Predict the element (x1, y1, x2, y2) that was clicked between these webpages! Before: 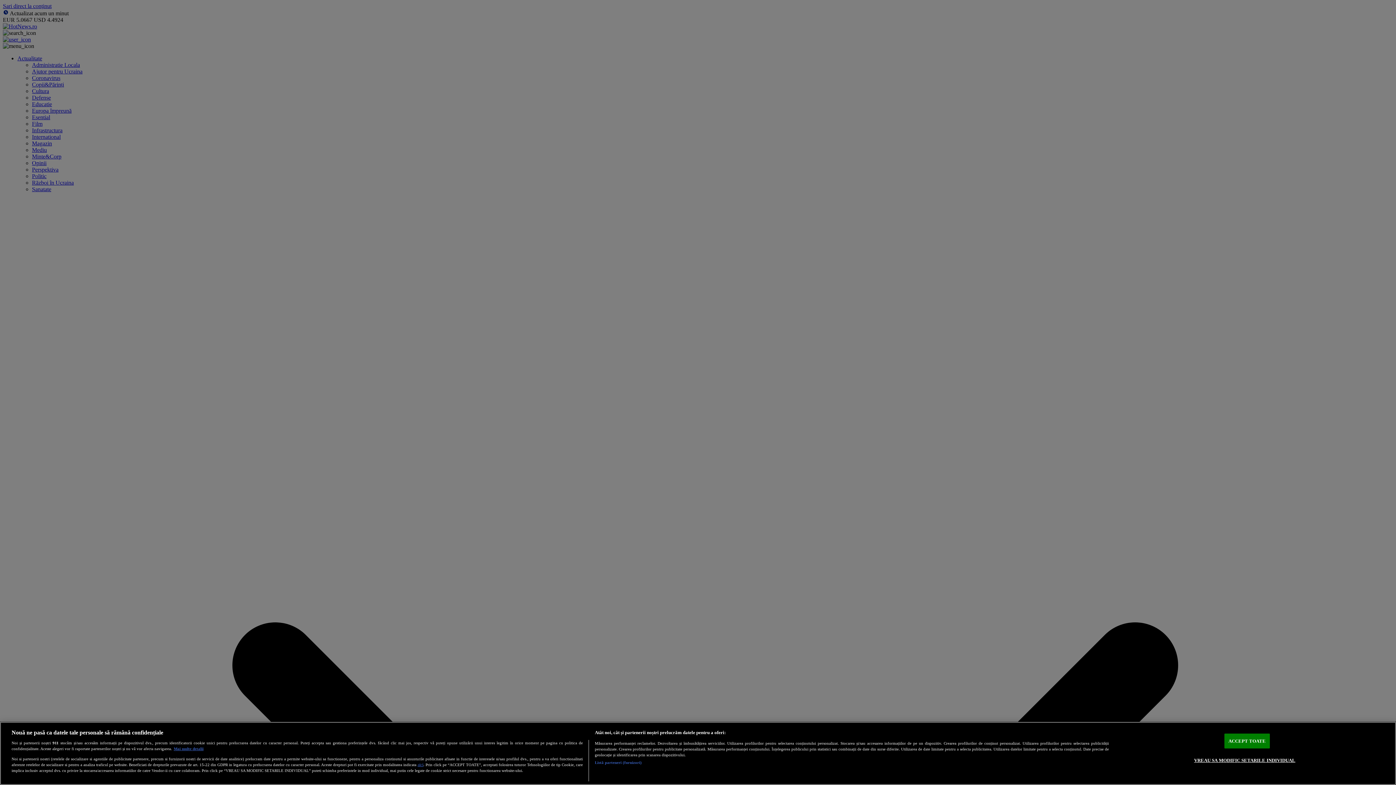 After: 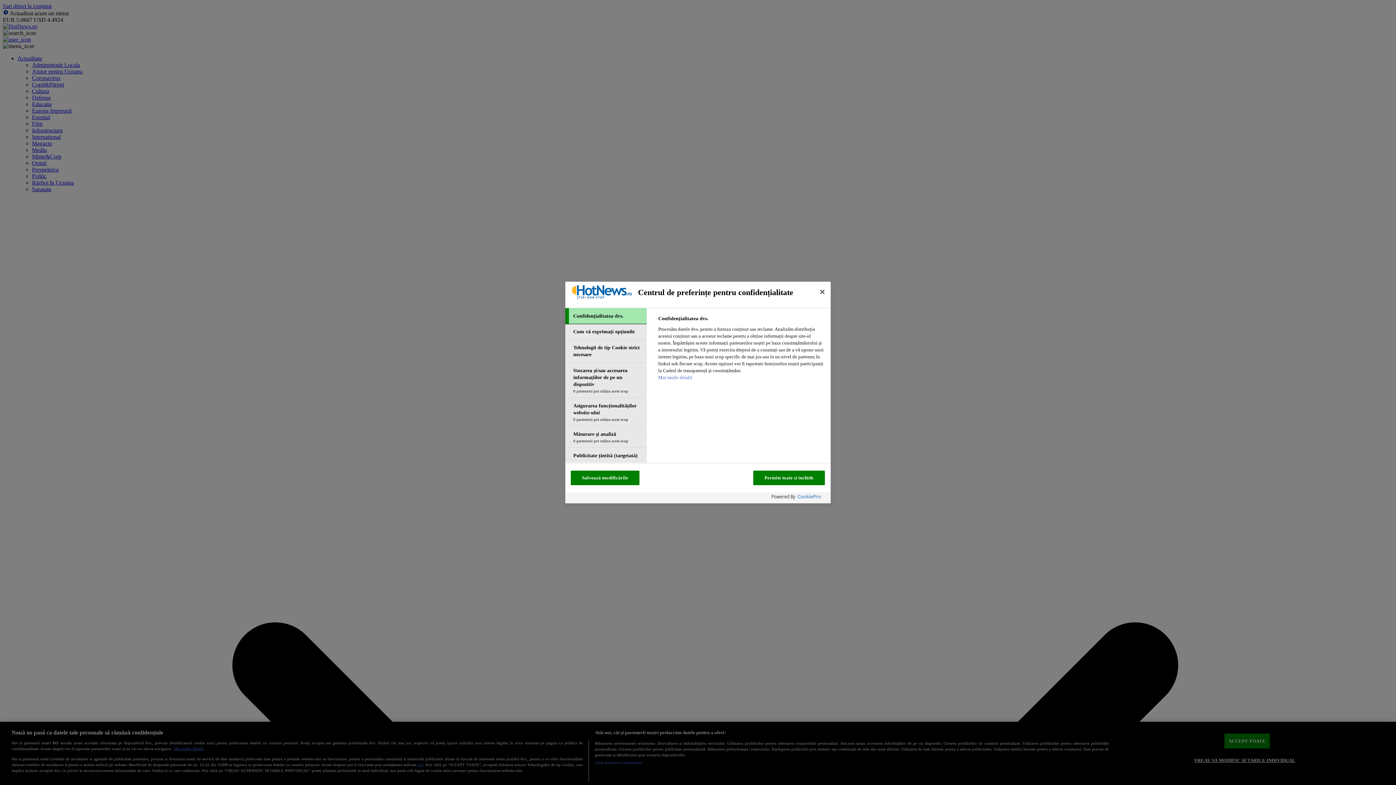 Action: label: VREAU SA MODIFIC SETARILE INDIVIDUAL bbox: (1194, 753, 1295, 767)